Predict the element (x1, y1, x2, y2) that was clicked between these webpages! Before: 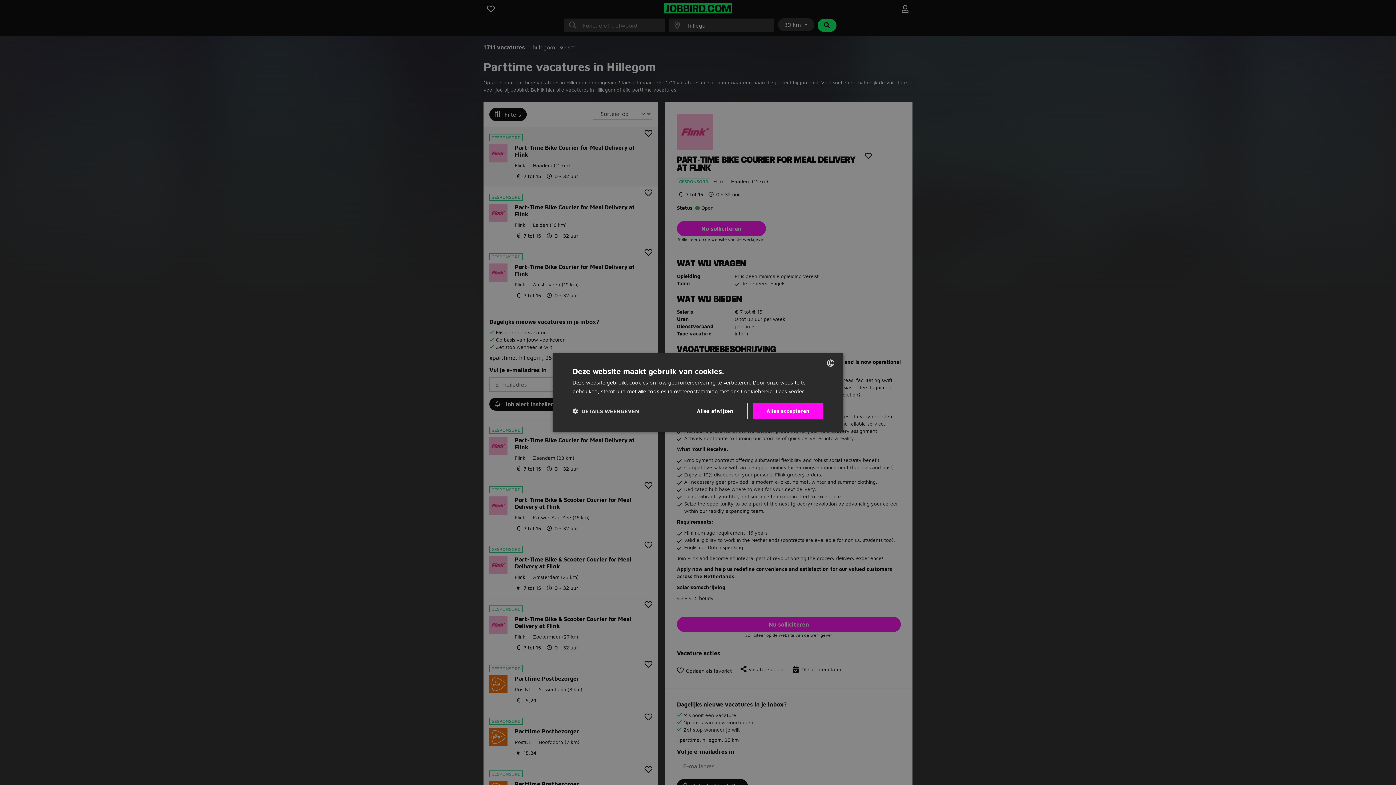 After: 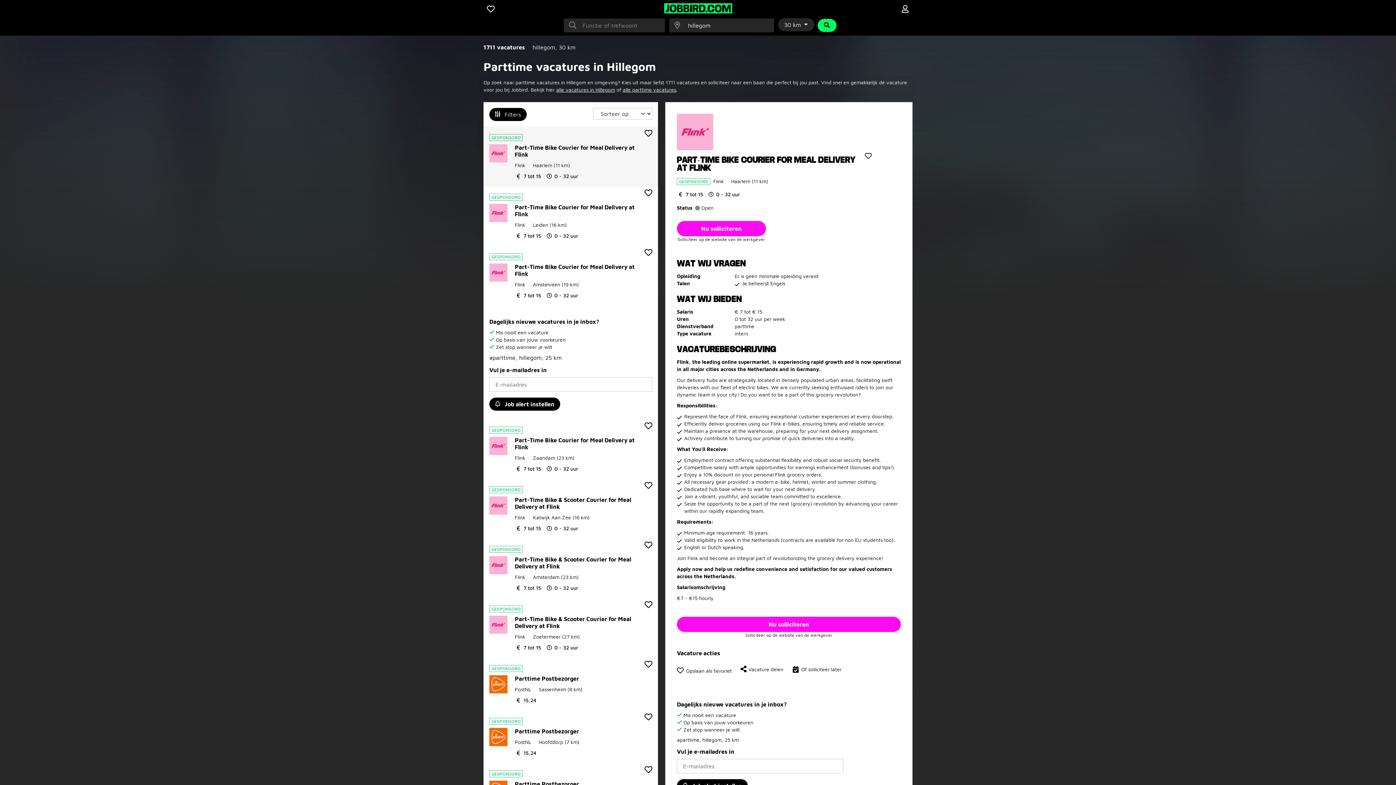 Action: label: Alles accepteren bbox: (752, 403, 823, 419)